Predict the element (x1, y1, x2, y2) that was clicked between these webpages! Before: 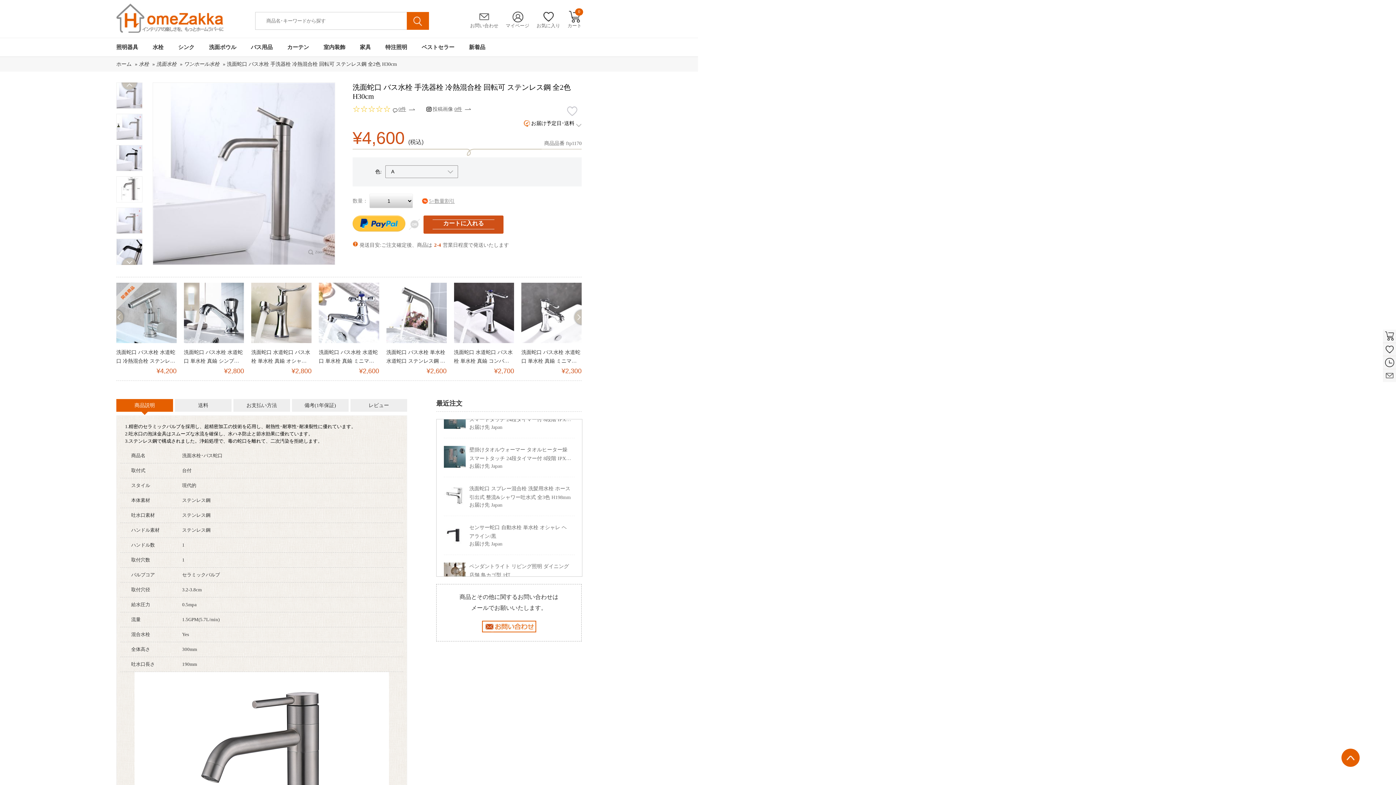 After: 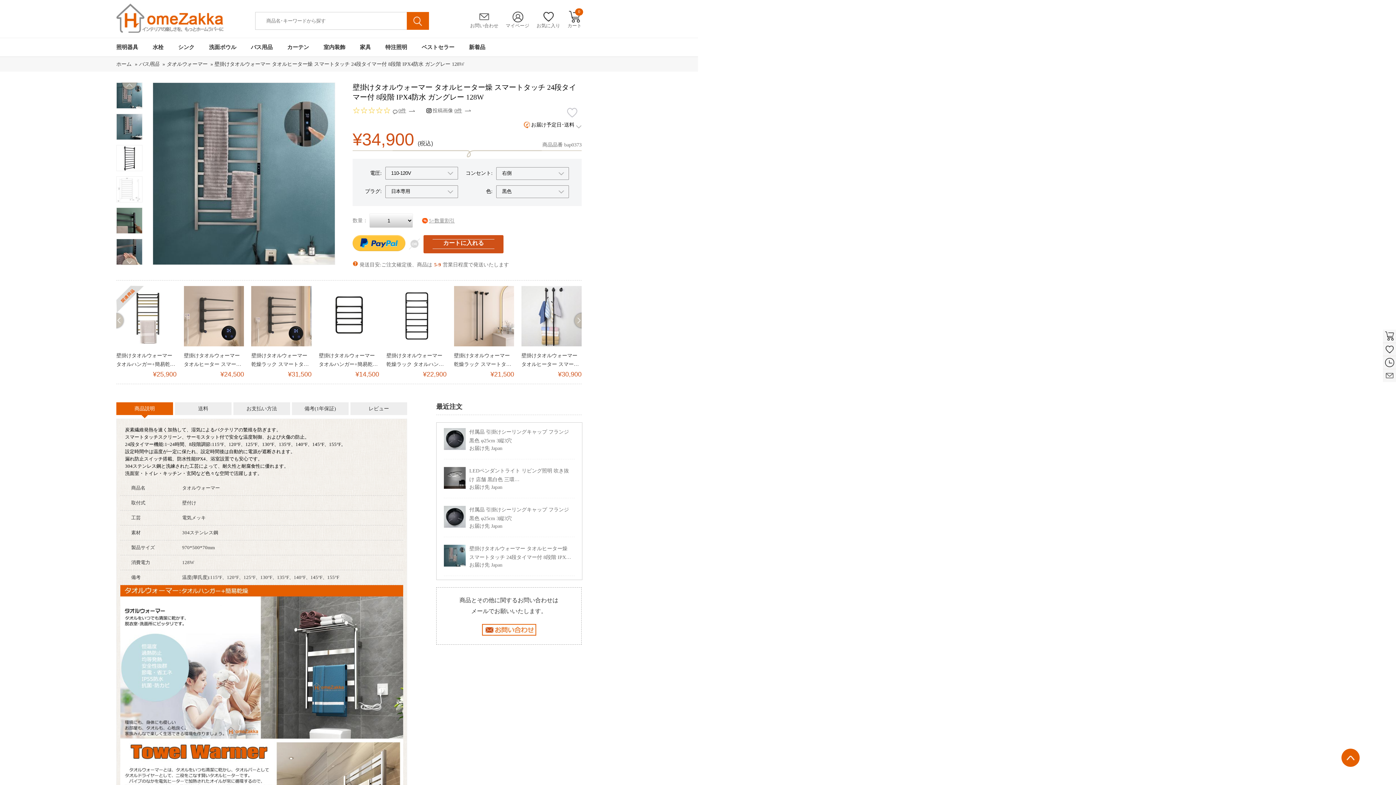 Action: bbox: (444, 494, 574, 533) label: 壁掛けタオルウォーマー タオルヒーター燥 スマートタッチ 24段タイマー付 8段階 IPX4防水 ガングレー 128W

お届け先 Japan